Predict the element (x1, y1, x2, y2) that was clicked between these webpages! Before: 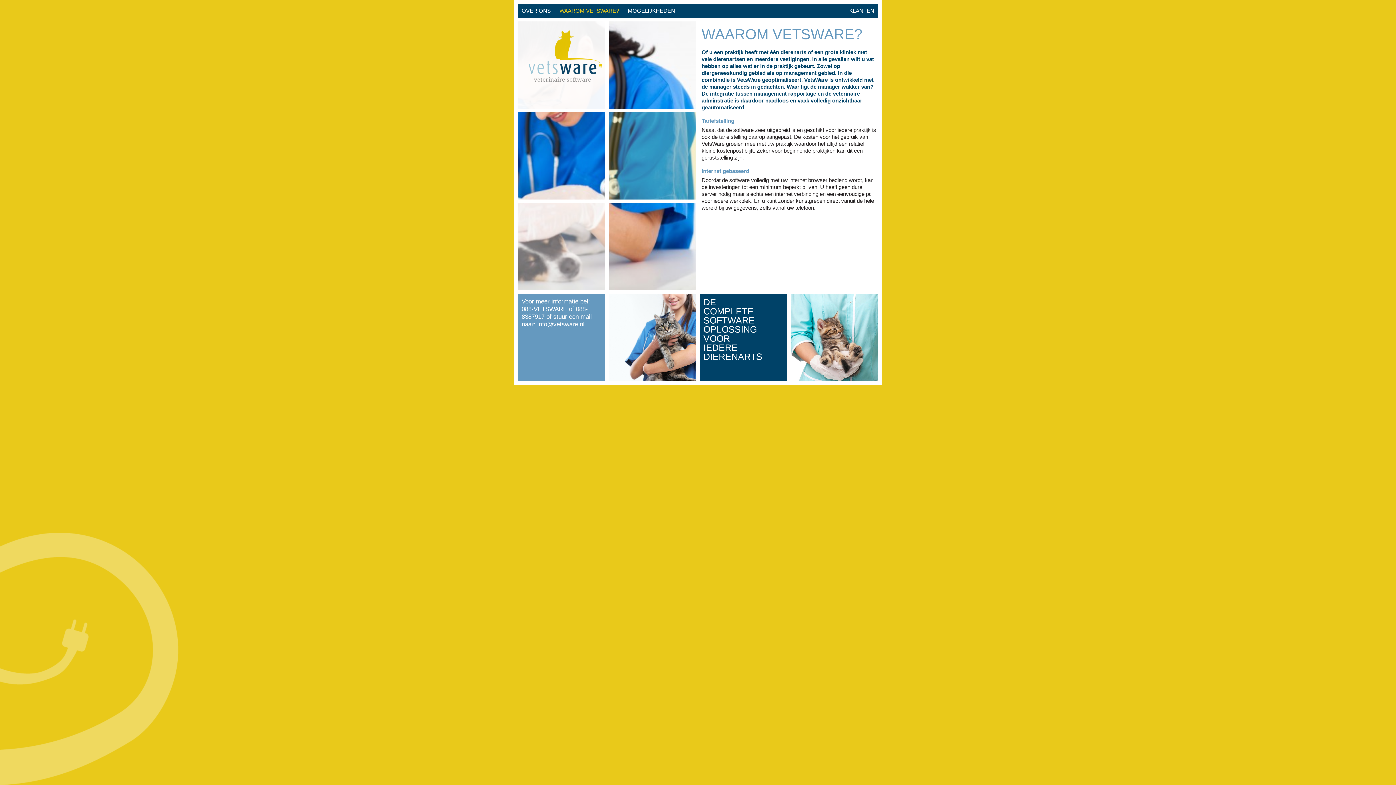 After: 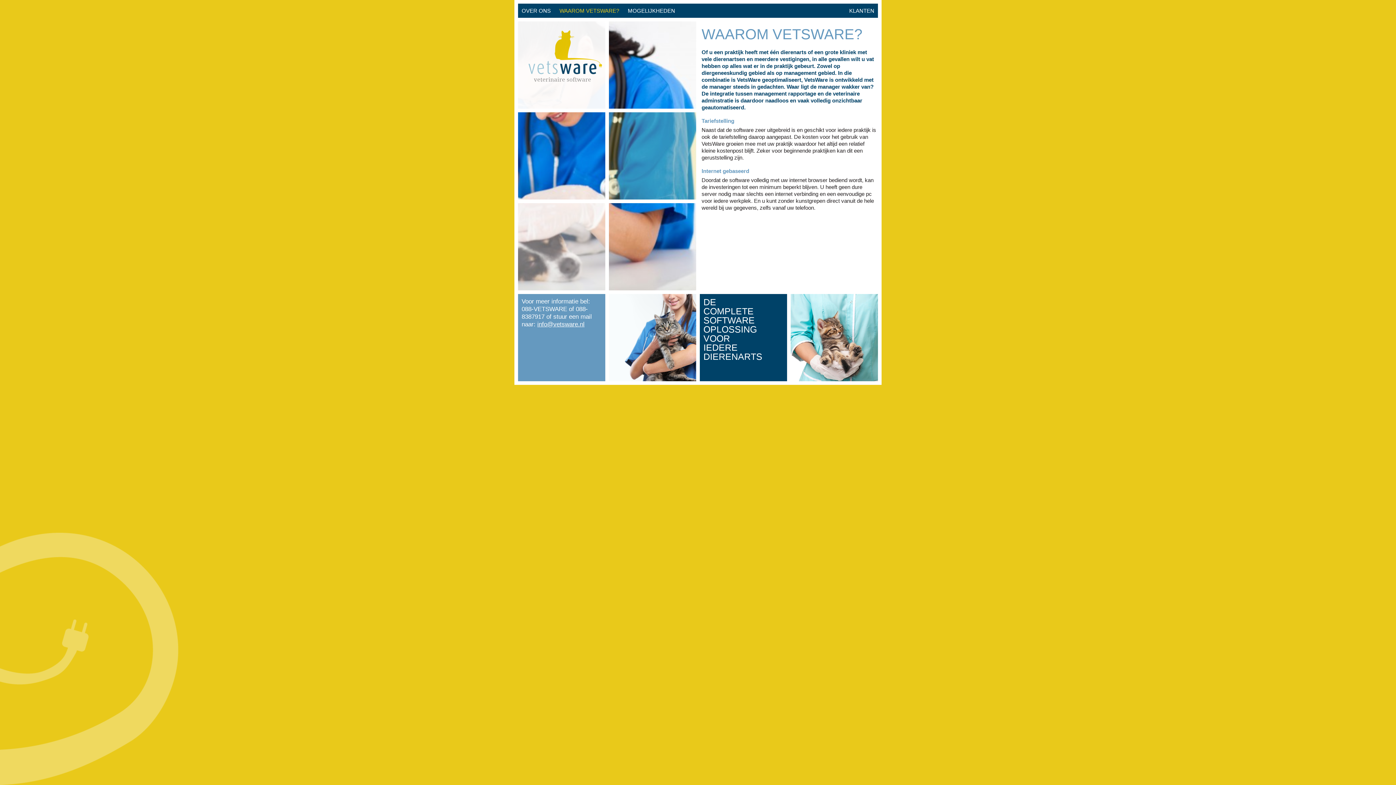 Action: bbox: (521, 305, 567, 312) label: 088-VETSWARE